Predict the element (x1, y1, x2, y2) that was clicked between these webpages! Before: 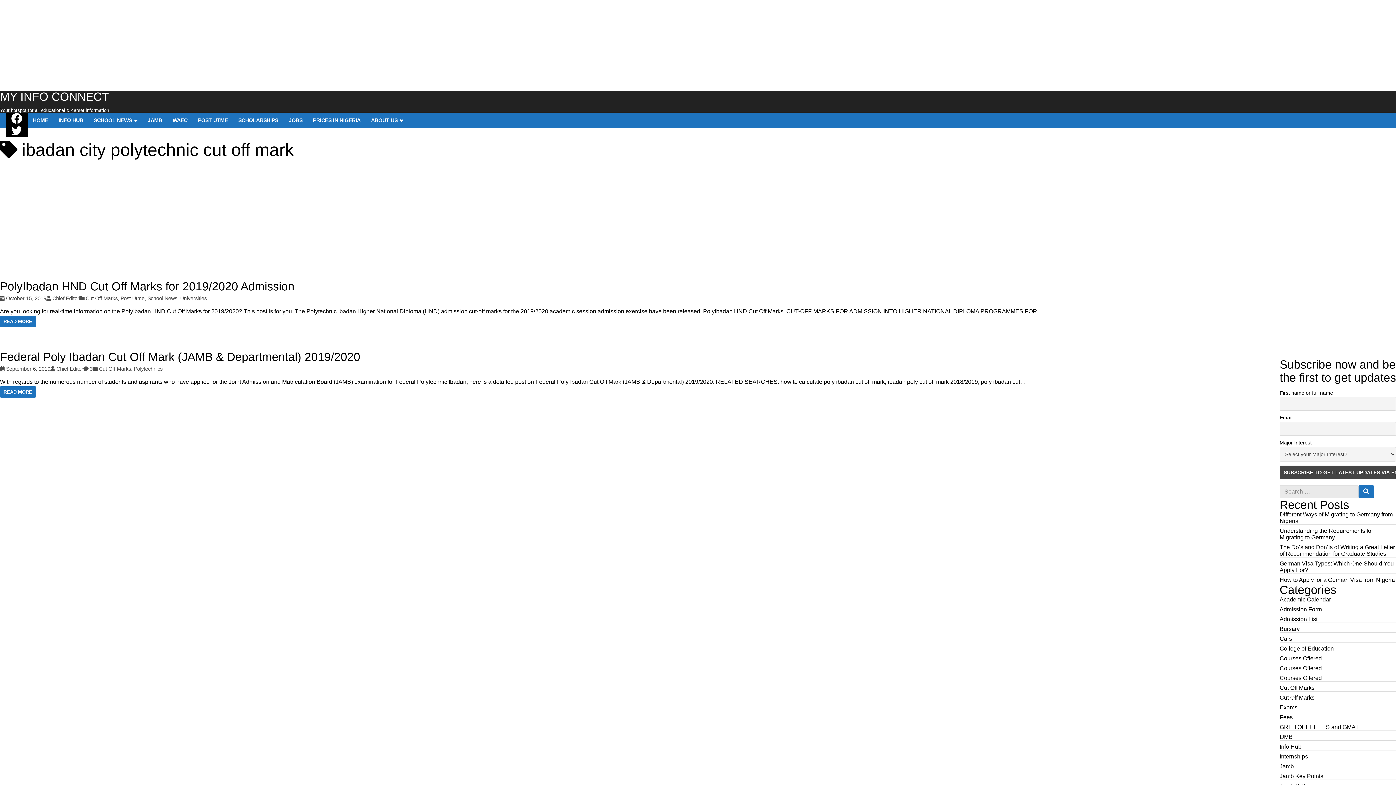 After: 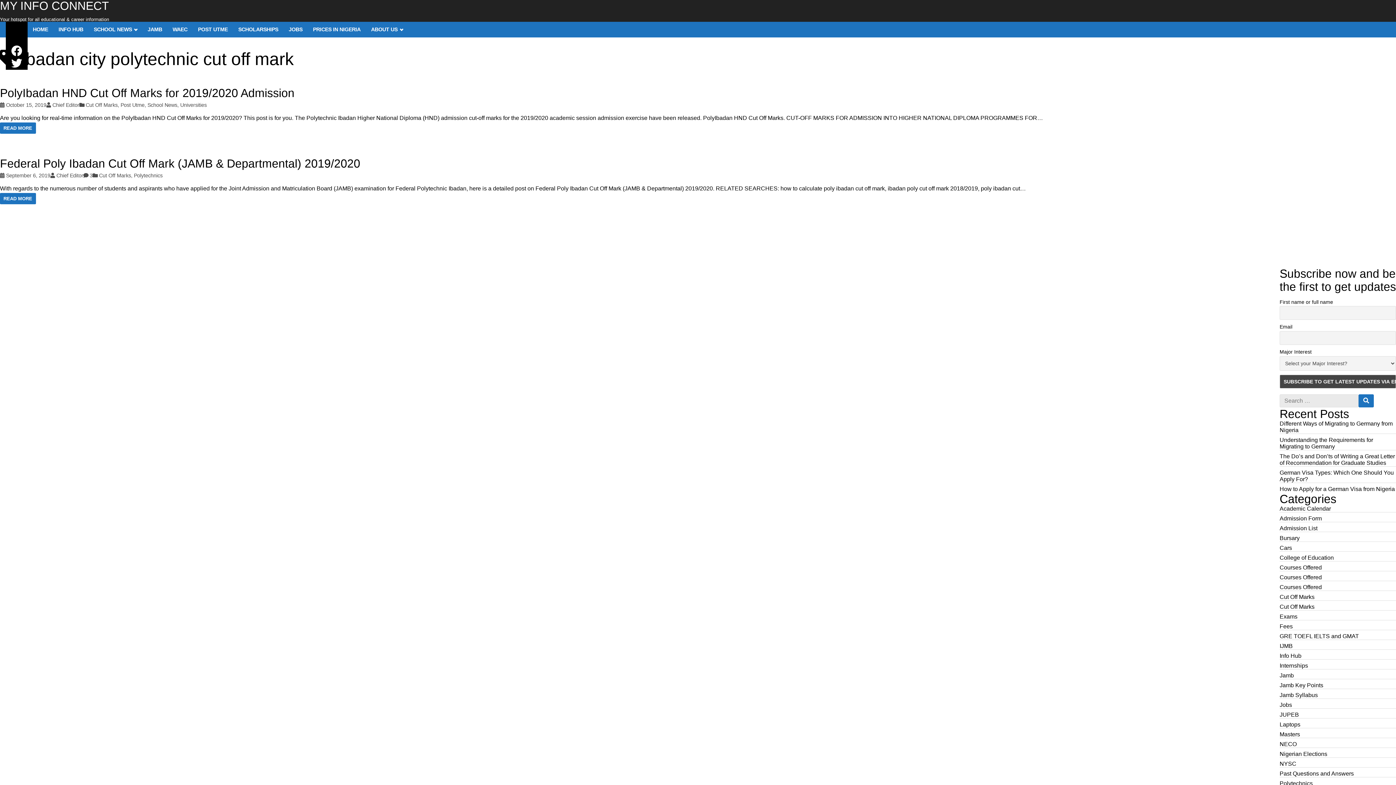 Action: label: Facebook bbox: (11, 112, 22, 125)